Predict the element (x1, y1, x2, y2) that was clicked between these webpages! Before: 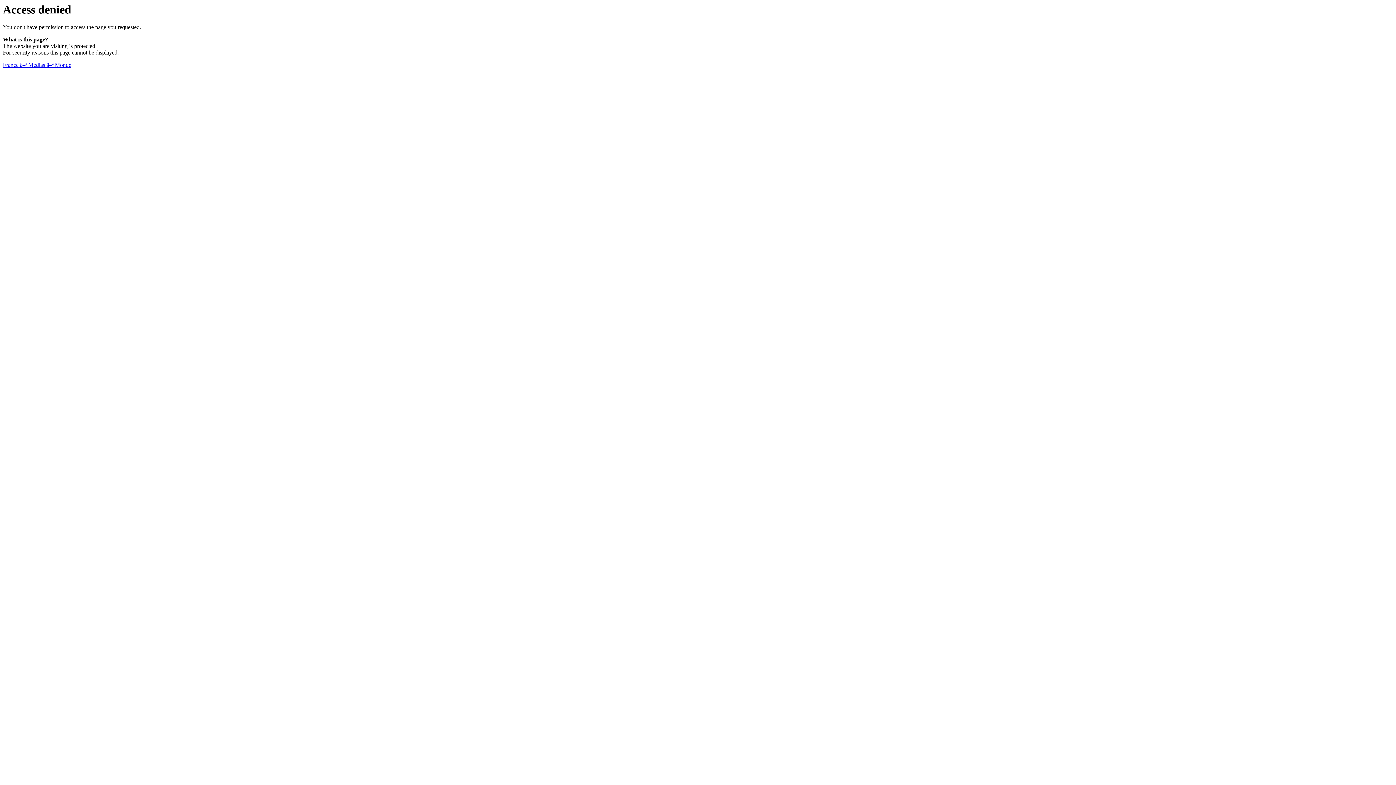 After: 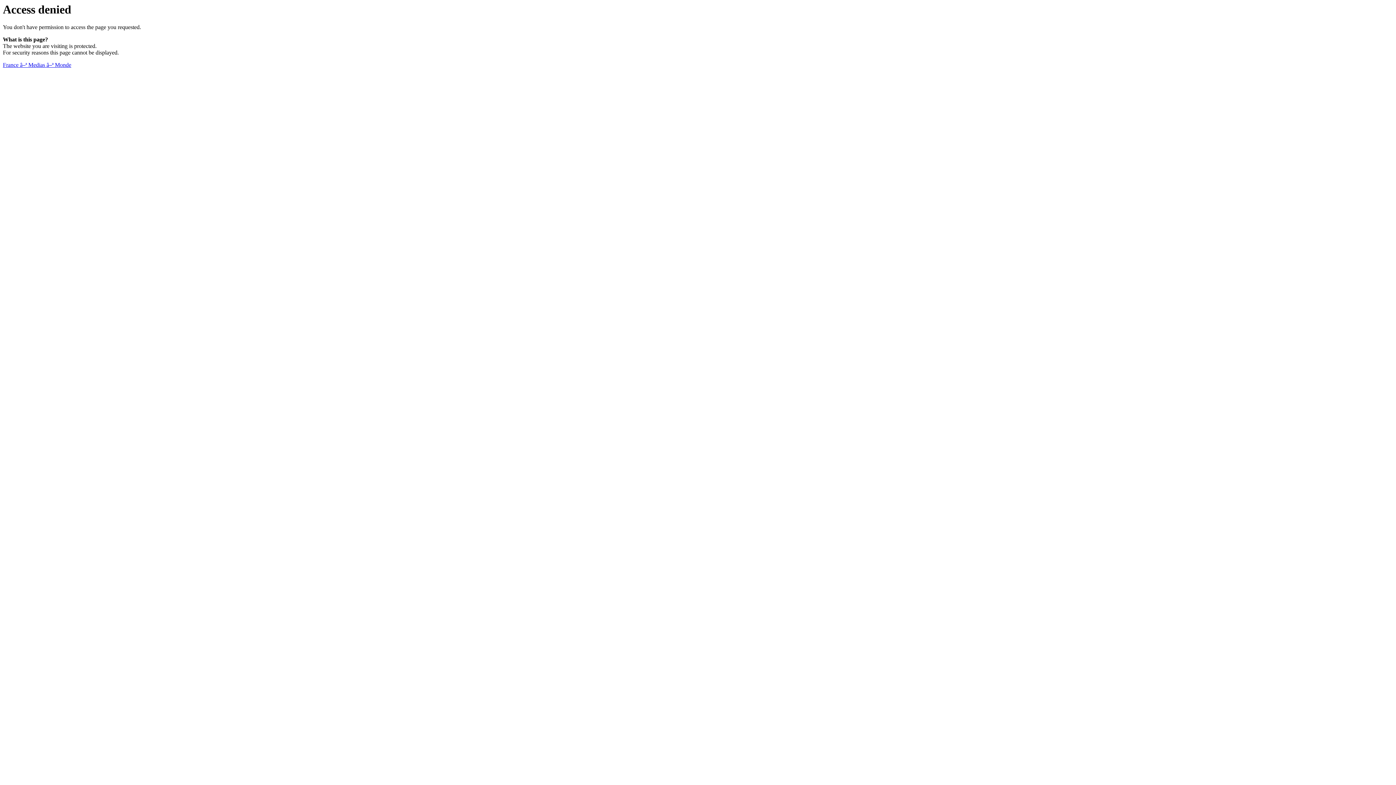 Action: bbox: (2, 61, 71, 68) label: France â–ª Medias â–ª Monde